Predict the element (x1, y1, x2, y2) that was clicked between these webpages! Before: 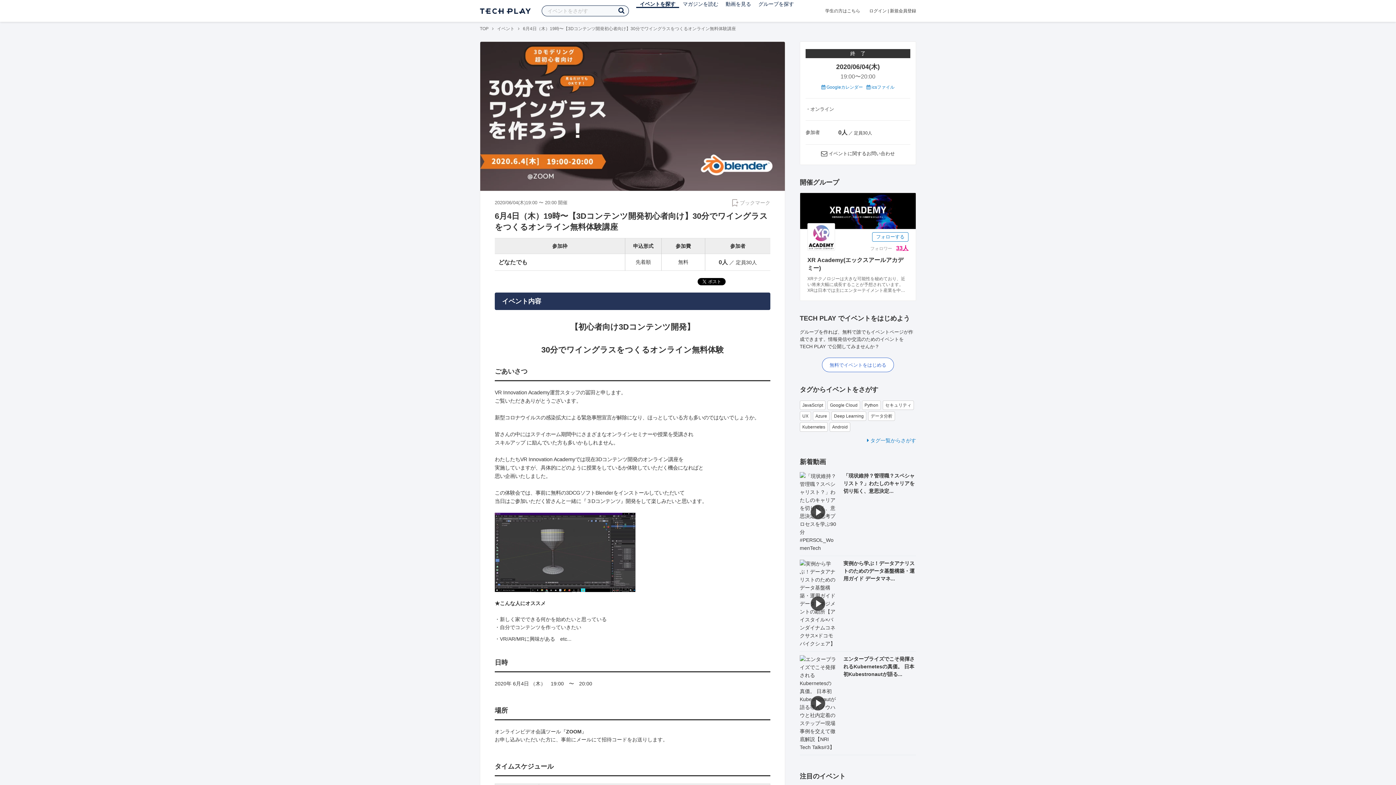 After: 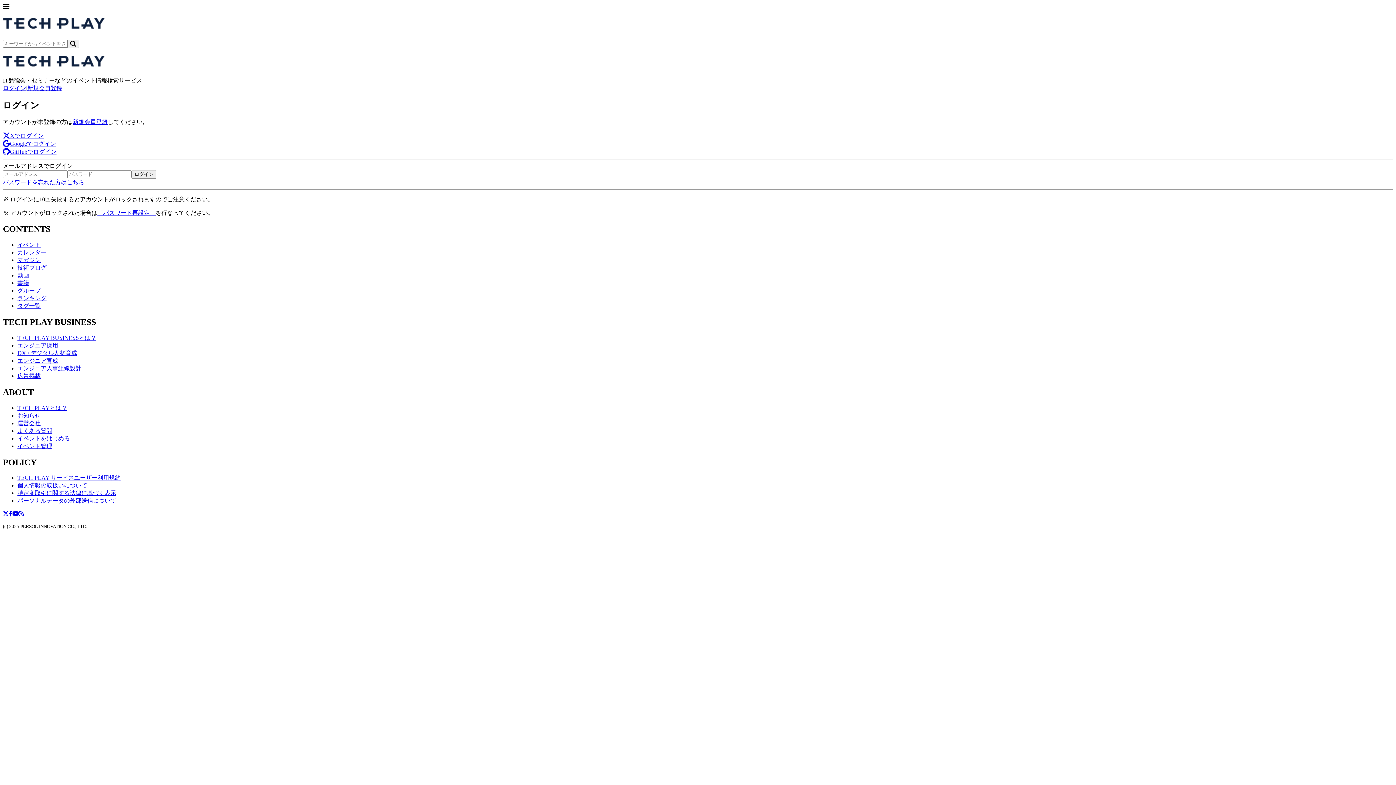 Action: label: イベントに関するお問い合わせ bbox: (828, 150, 895, 156)